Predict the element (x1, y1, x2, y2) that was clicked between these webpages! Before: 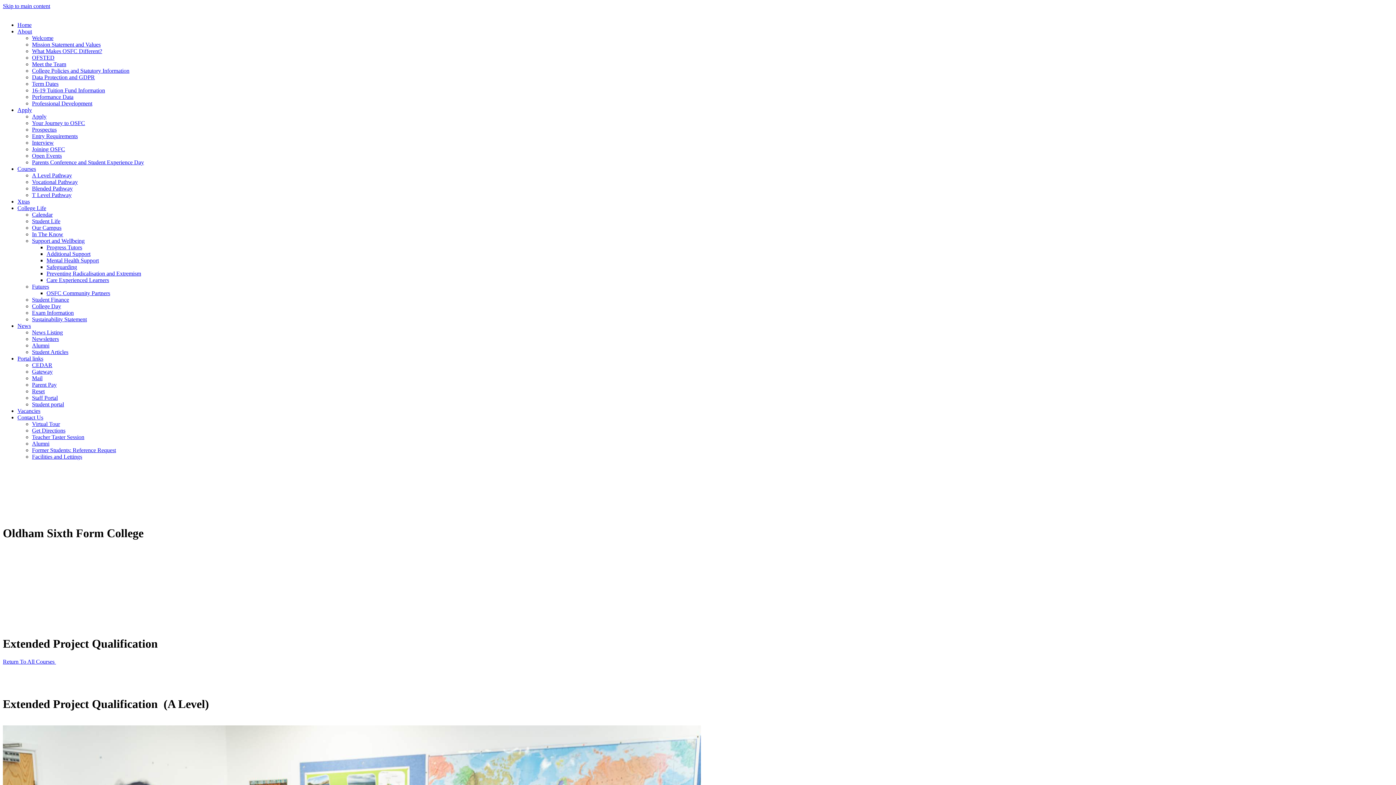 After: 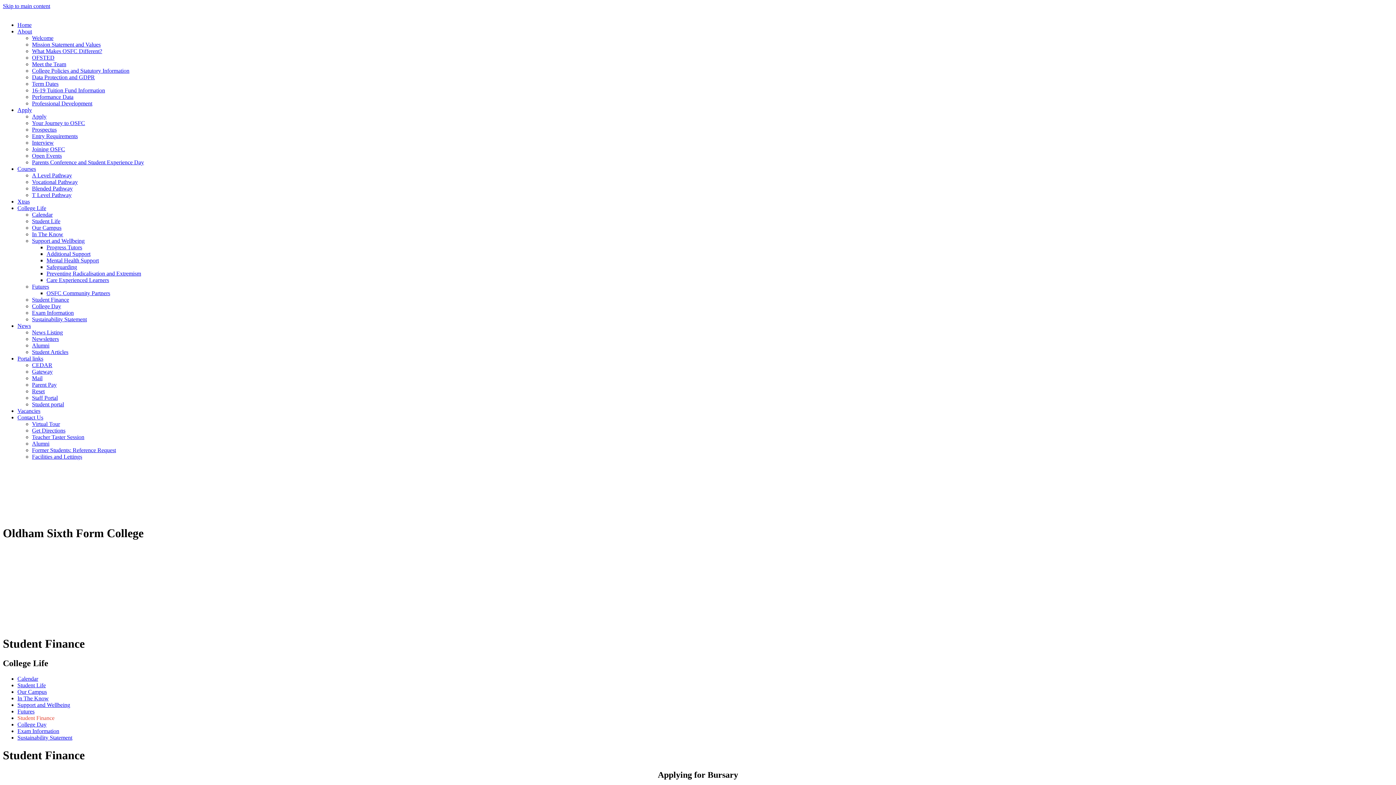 Action: bbox: (32, 296, 69, 302) label: Student Finance